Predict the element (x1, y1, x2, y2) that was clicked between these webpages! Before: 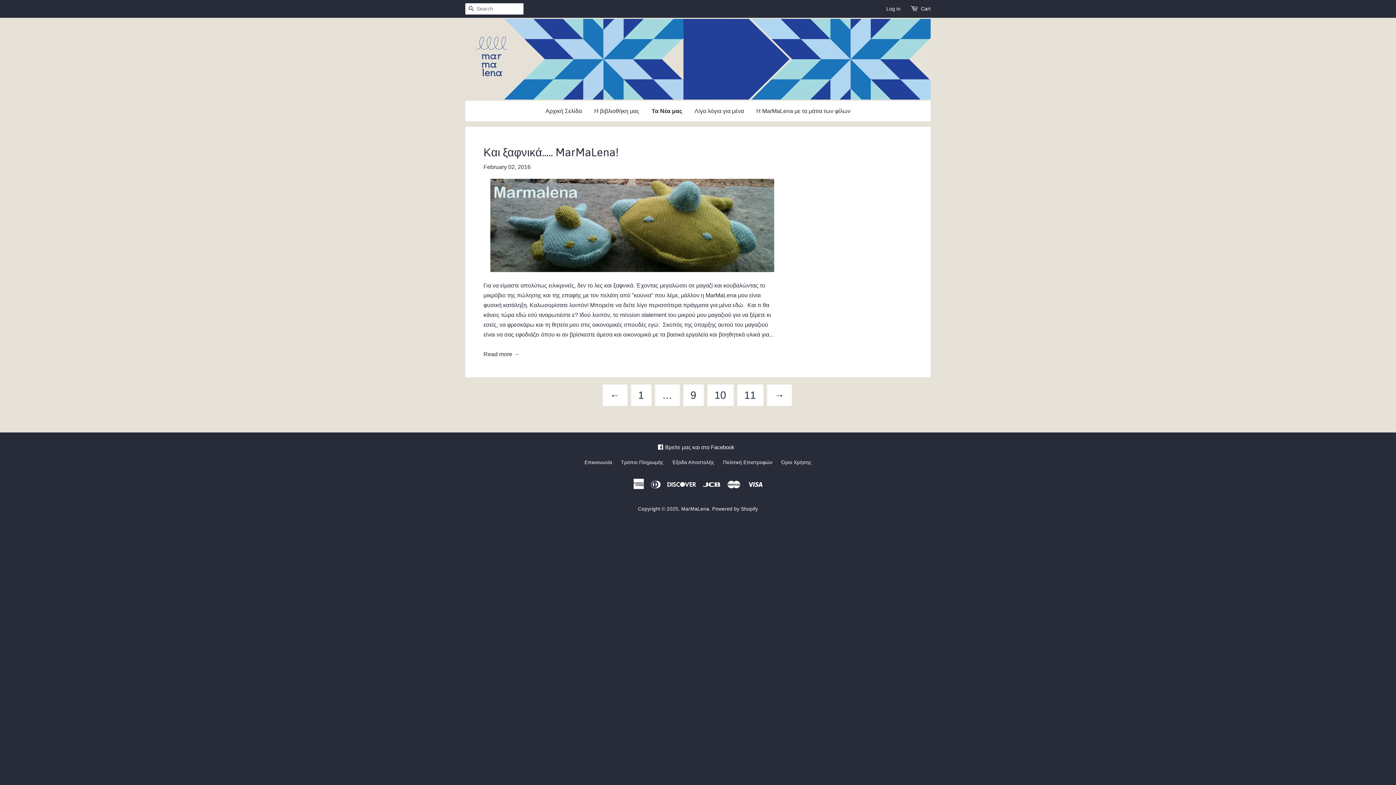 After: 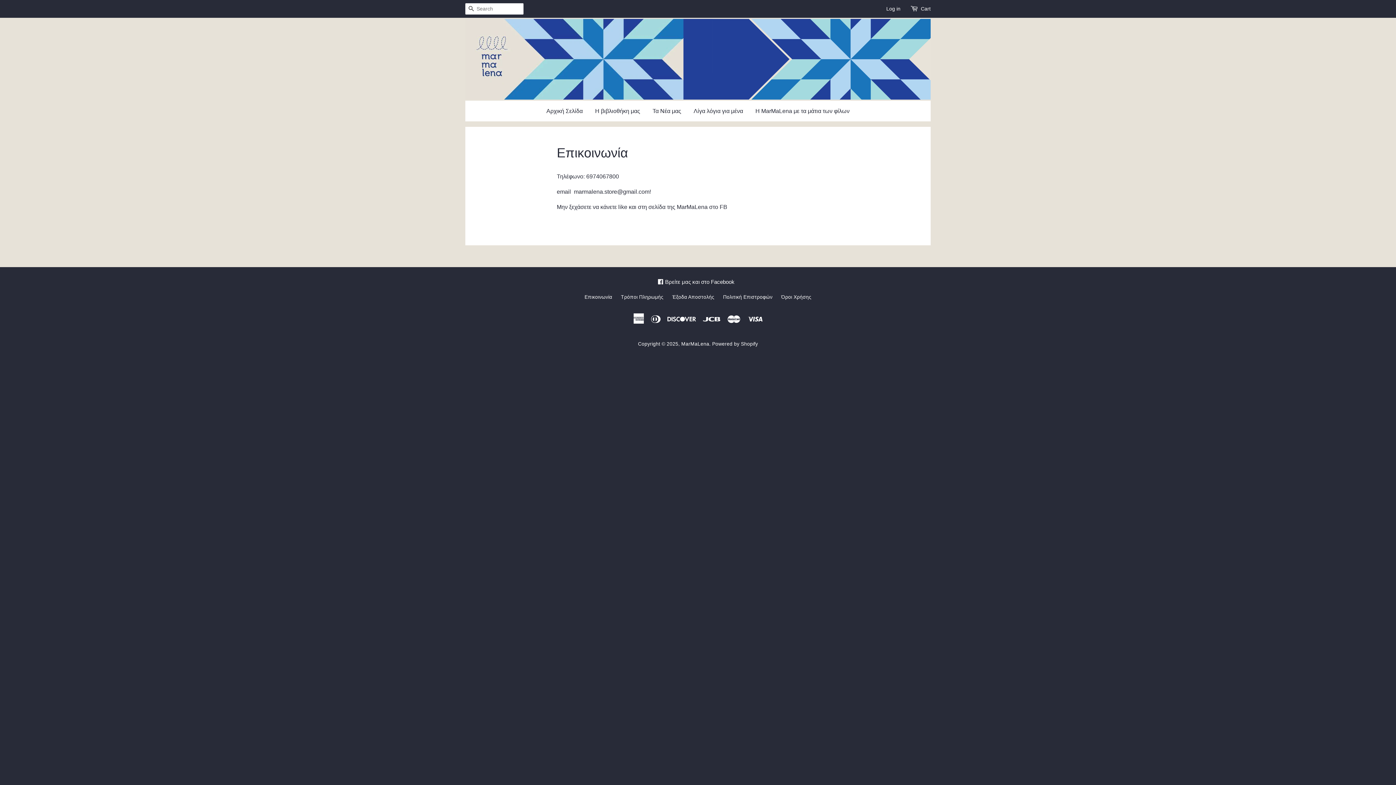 Action: label: Επικοινωνία bbox: (584, 459, 612, 465)